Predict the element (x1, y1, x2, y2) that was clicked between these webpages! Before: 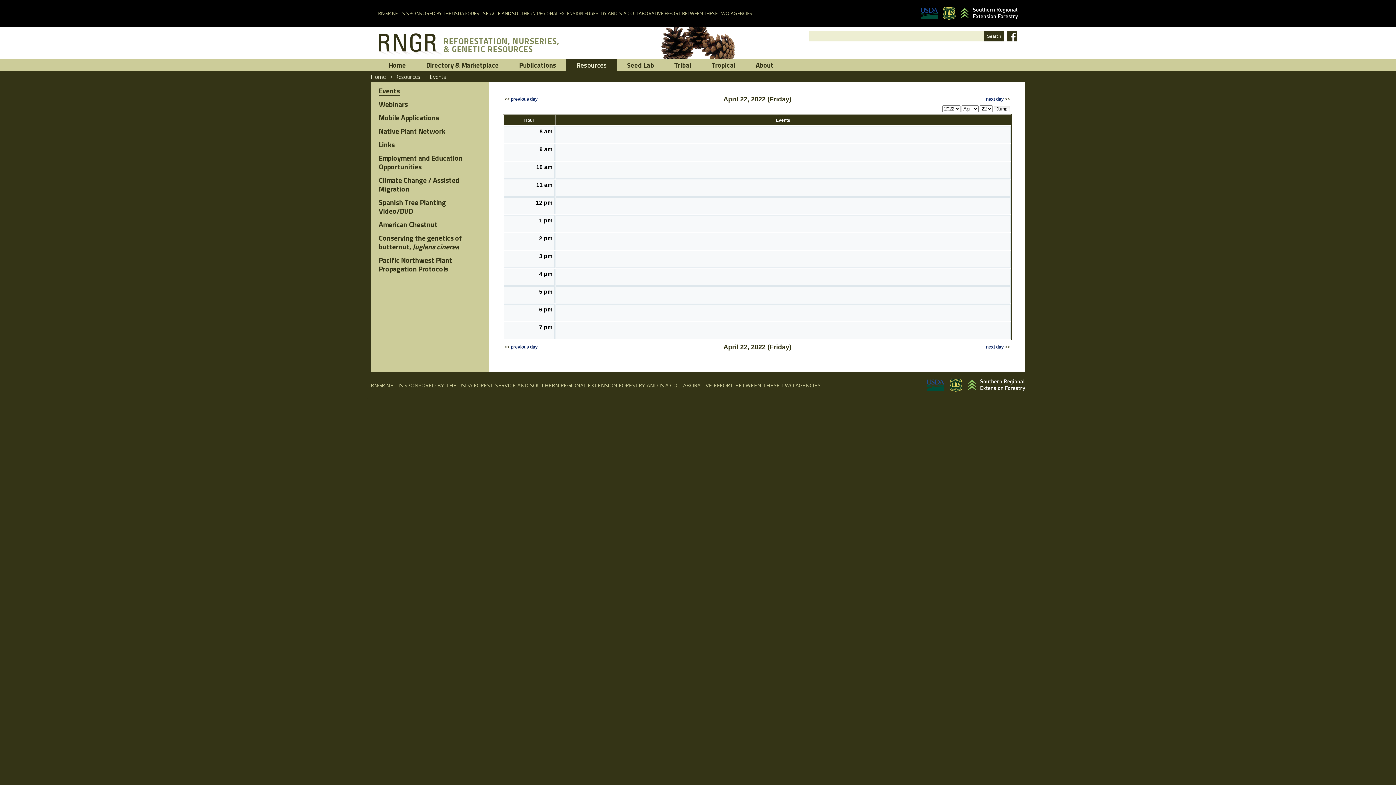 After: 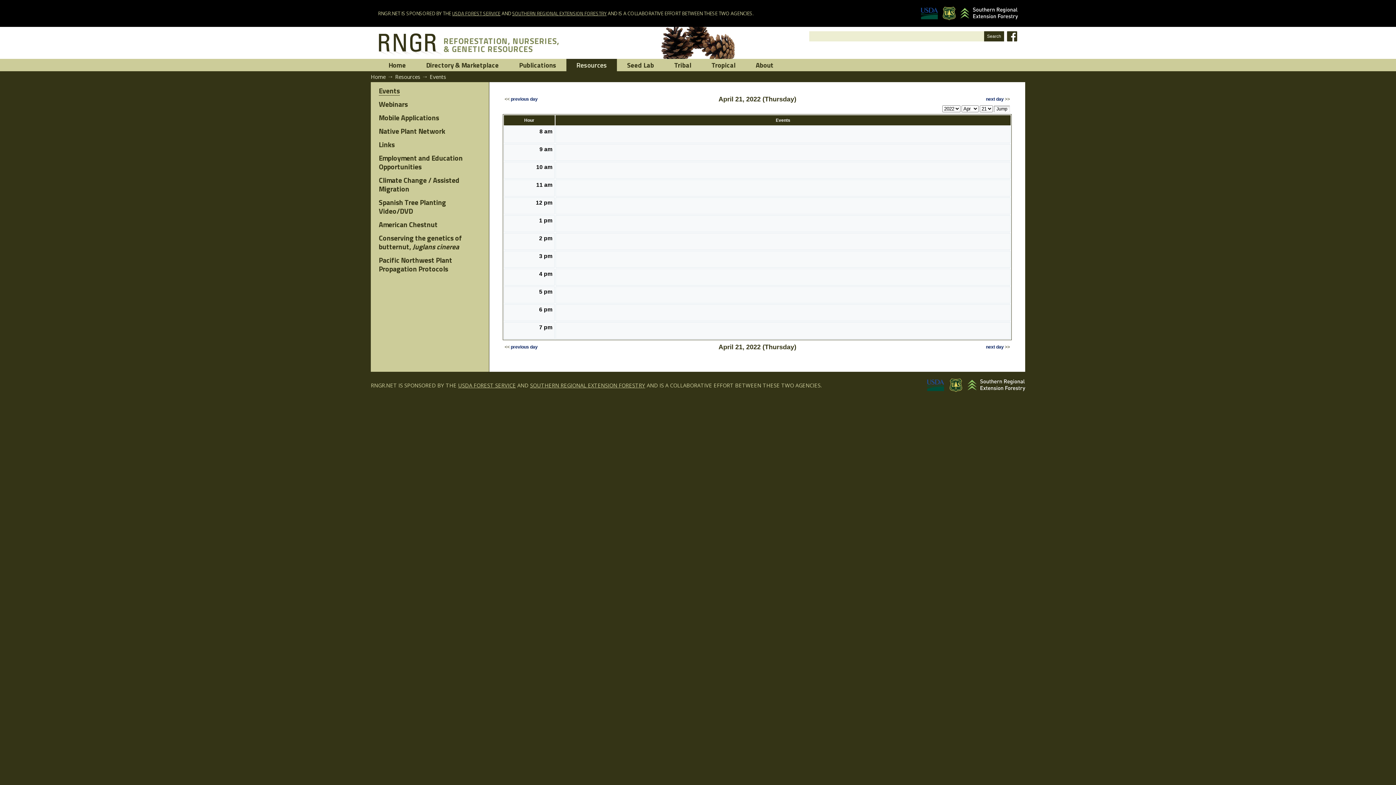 Action: bbox: (510, 344, 537, 349) label: previous day